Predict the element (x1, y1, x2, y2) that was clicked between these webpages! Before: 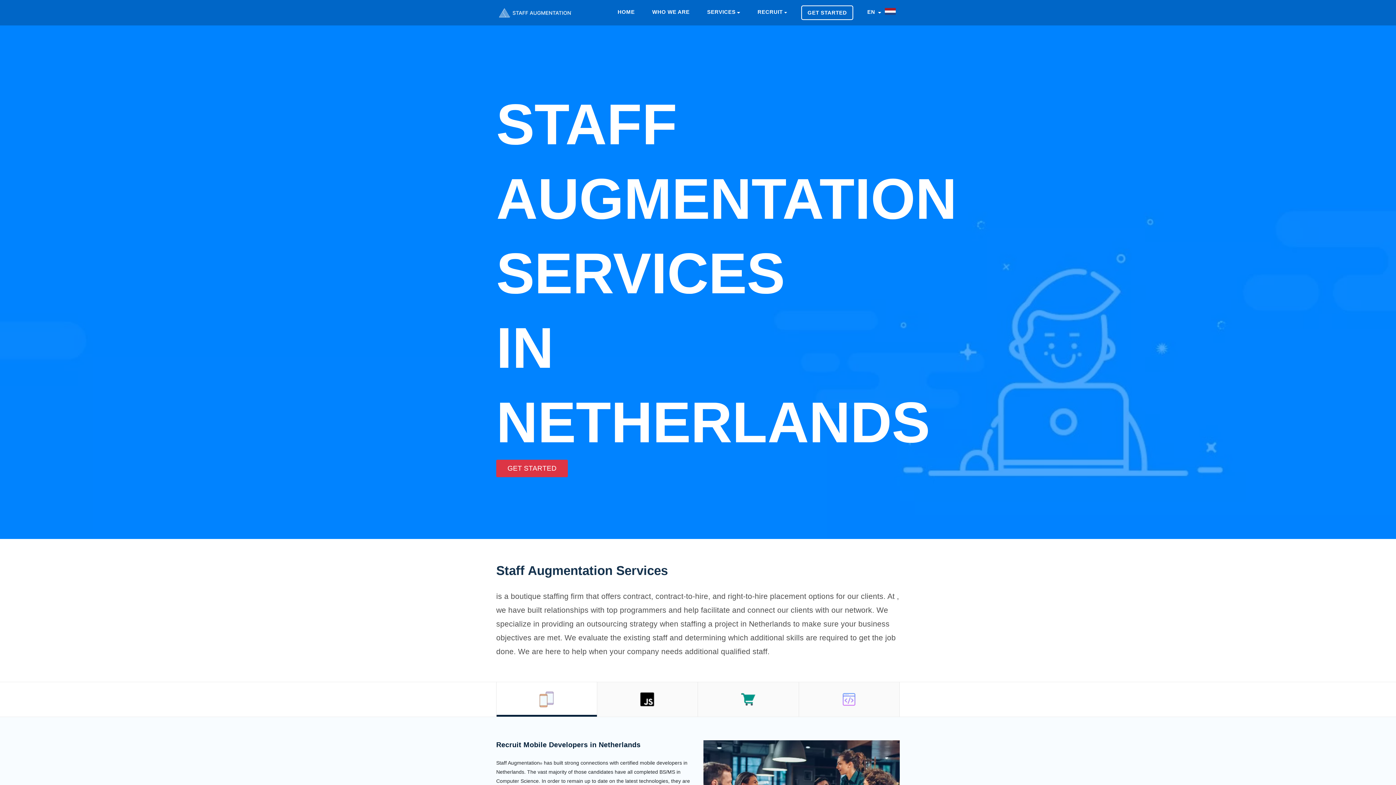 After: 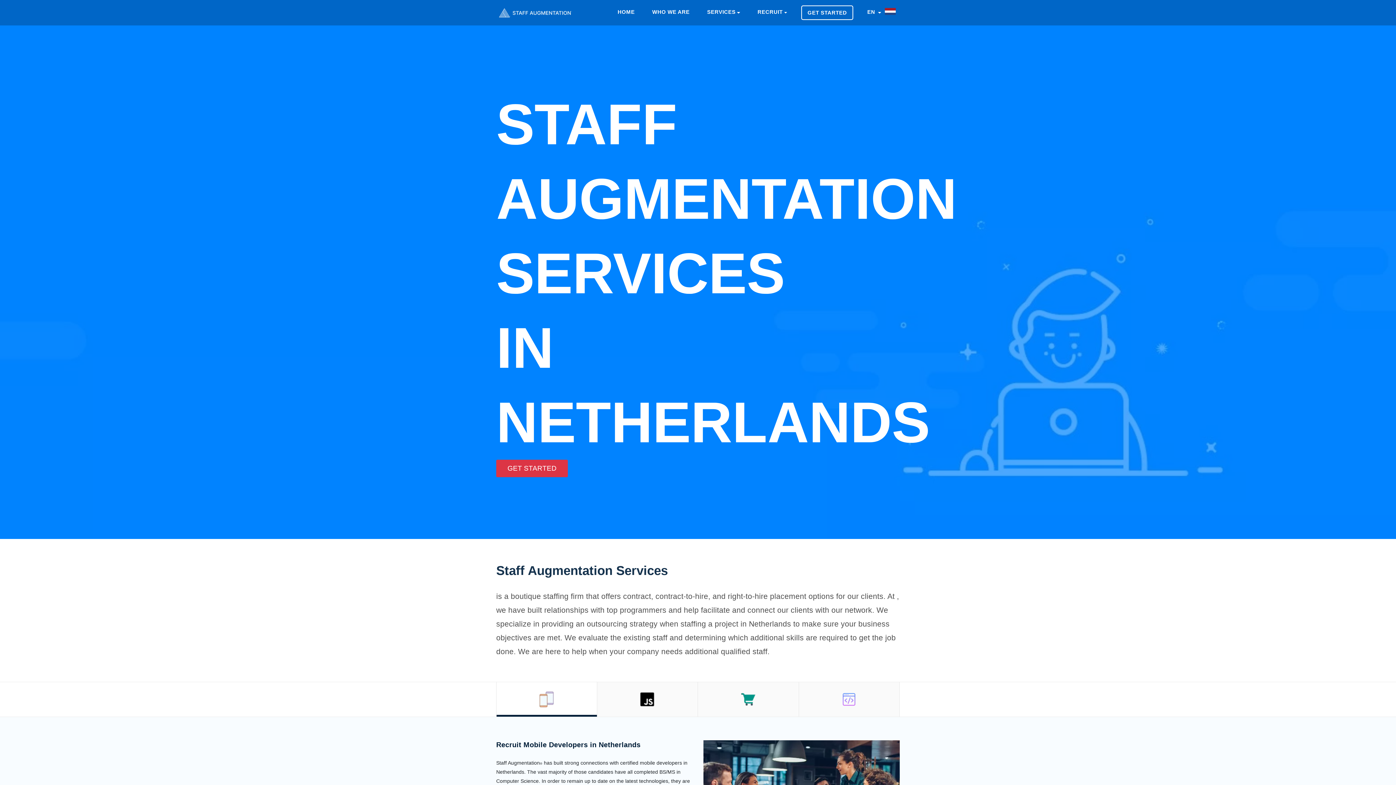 Action: bbox: (496, 682, 596, 717)